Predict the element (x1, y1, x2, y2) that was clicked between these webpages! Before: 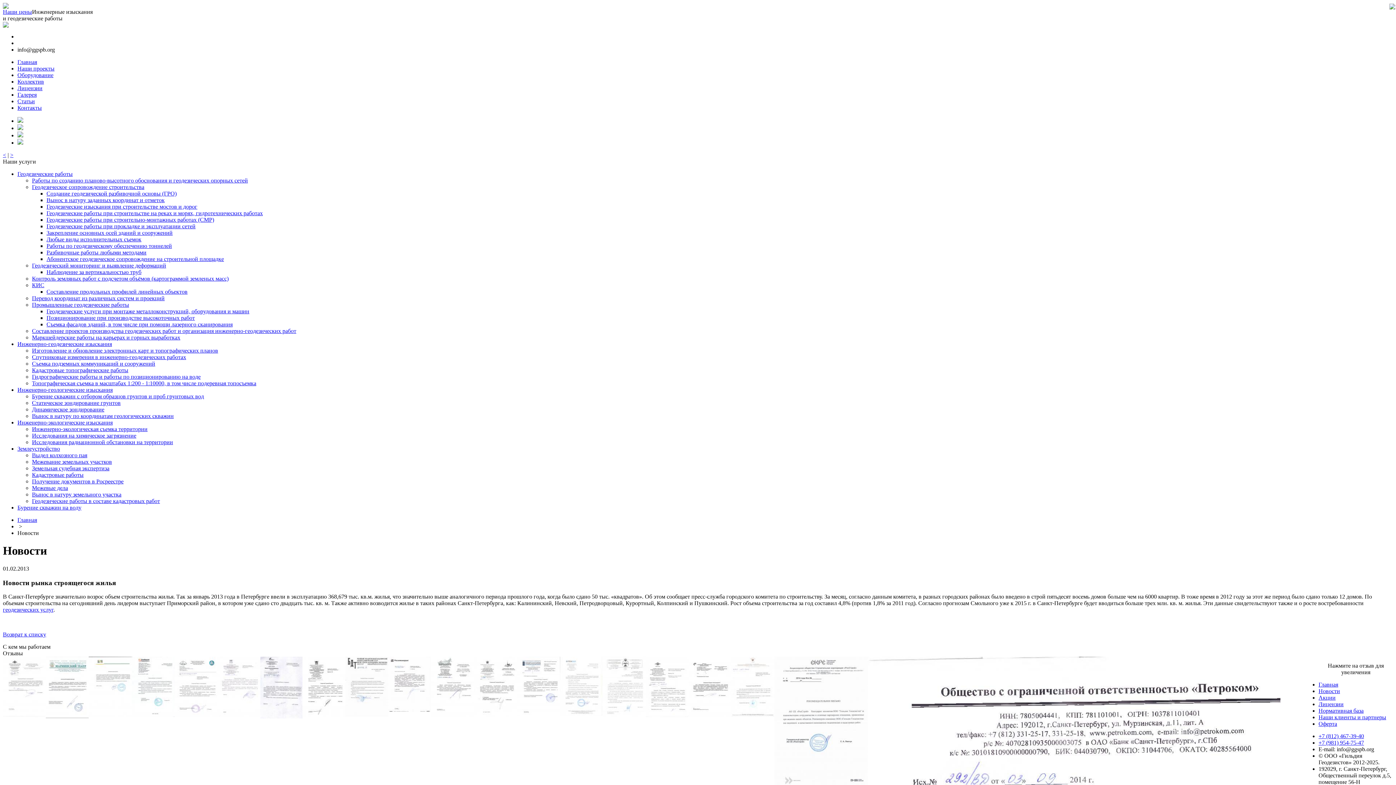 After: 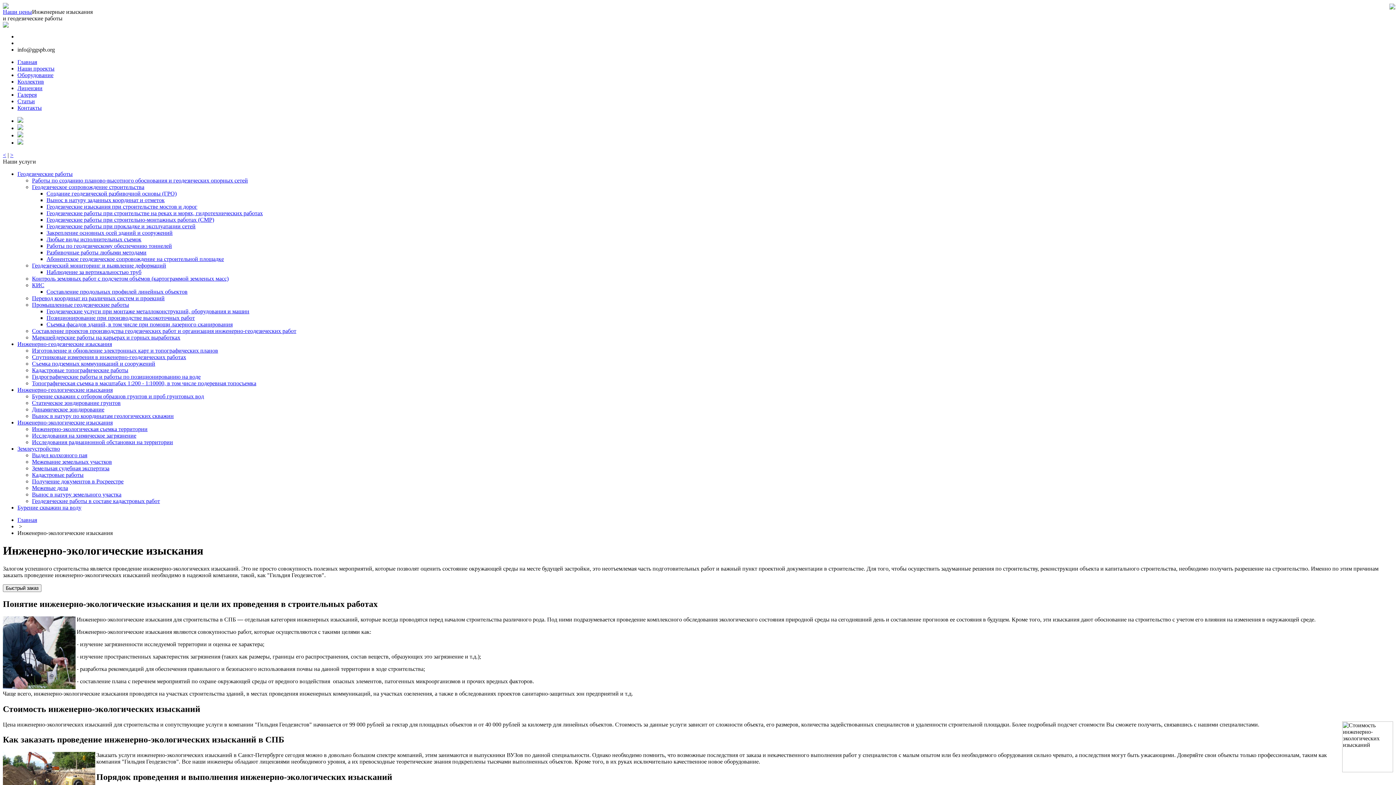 Action: label: Инженерно-экологические изыскания bbox: (17, 419, 112, 425)